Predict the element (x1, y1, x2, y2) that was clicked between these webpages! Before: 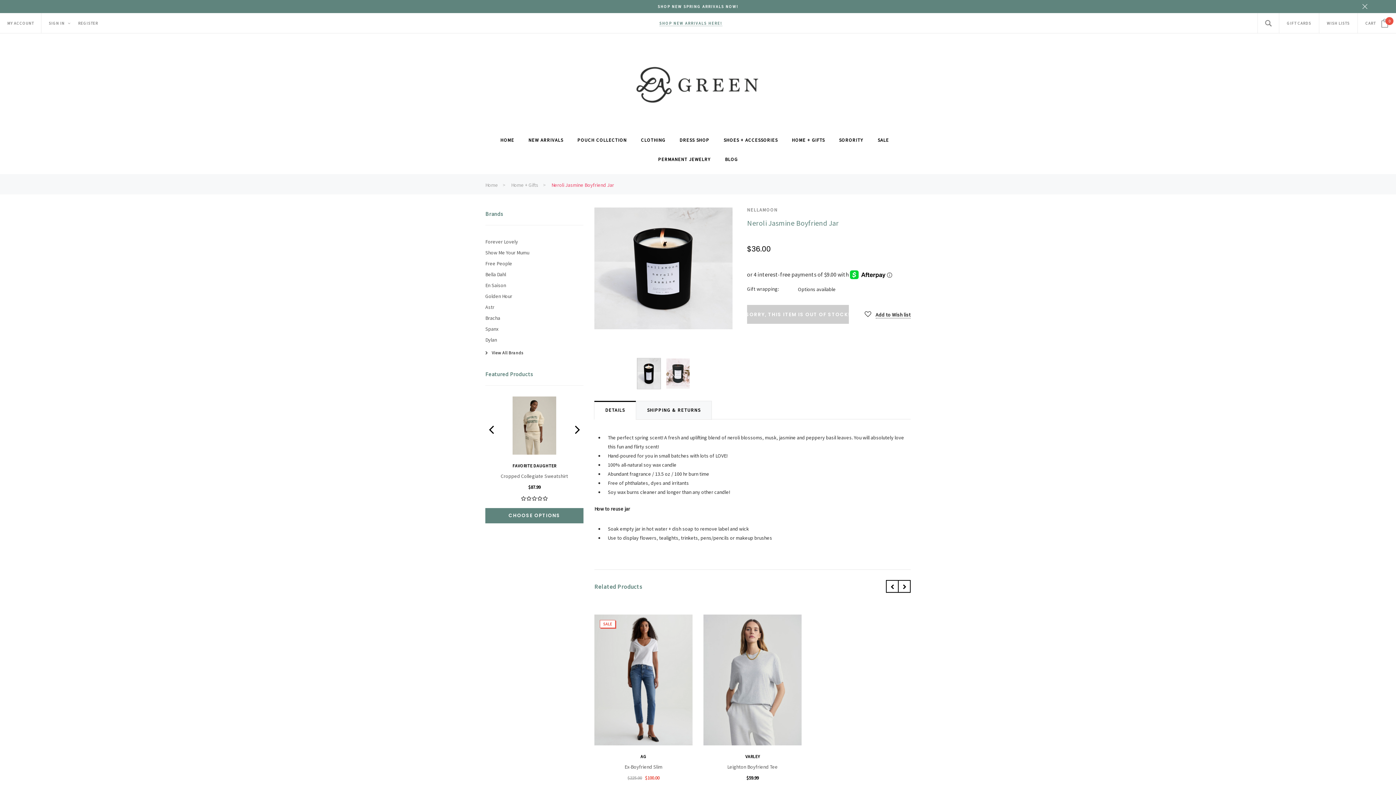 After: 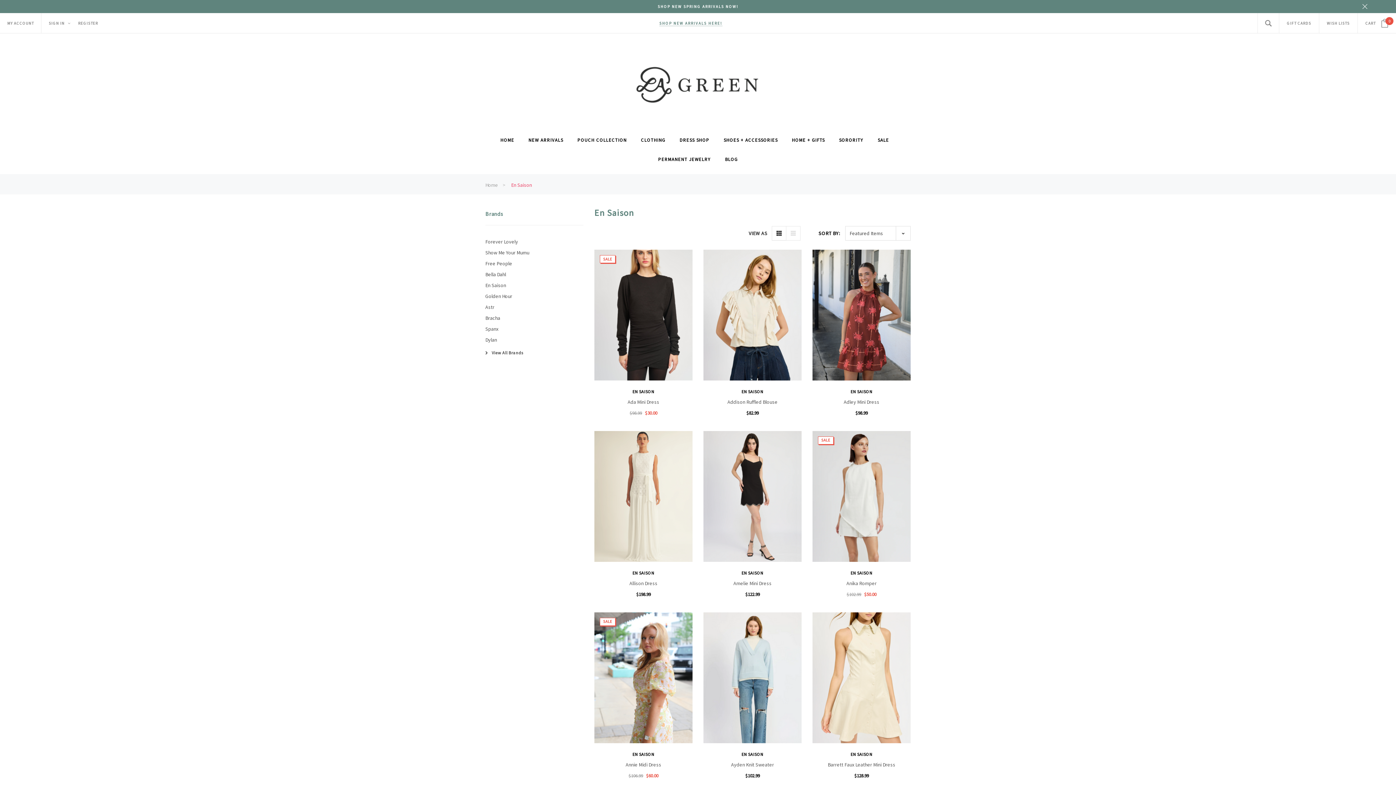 Action: bbox: (485, 282, 506, 288) label: En Saison